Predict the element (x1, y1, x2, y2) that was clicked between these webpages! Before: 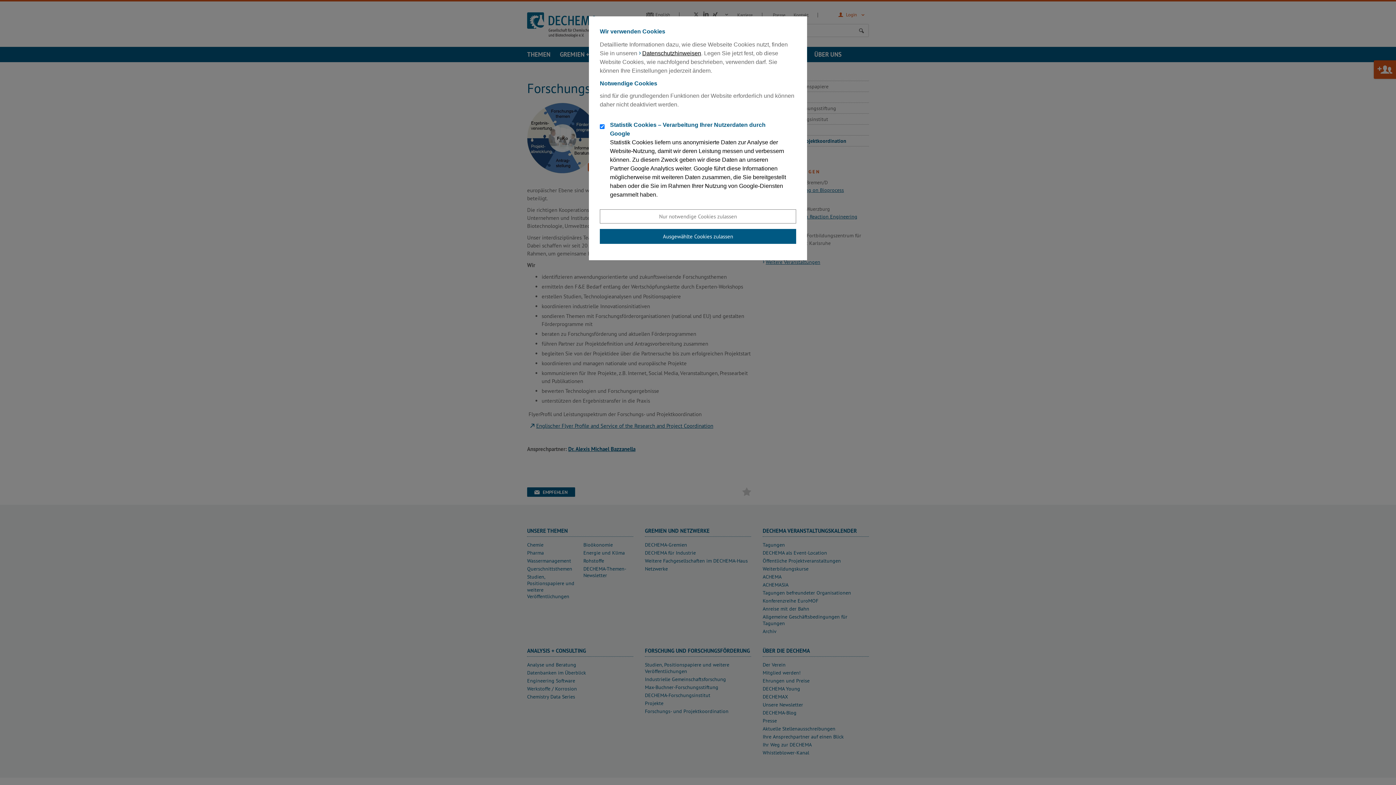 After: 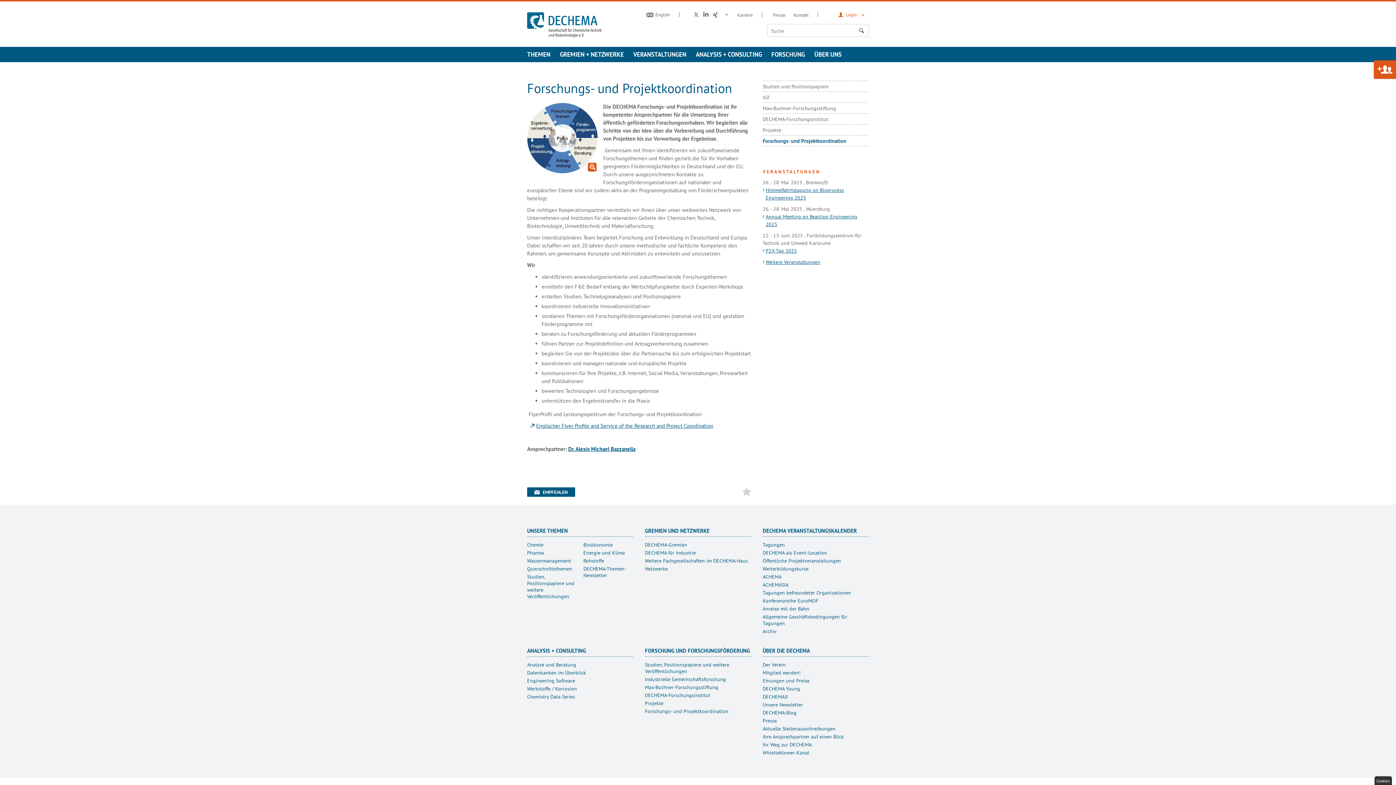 Action: bbox: (600, 229, 796, 244) label: Ausgewählte Cookies zulassen